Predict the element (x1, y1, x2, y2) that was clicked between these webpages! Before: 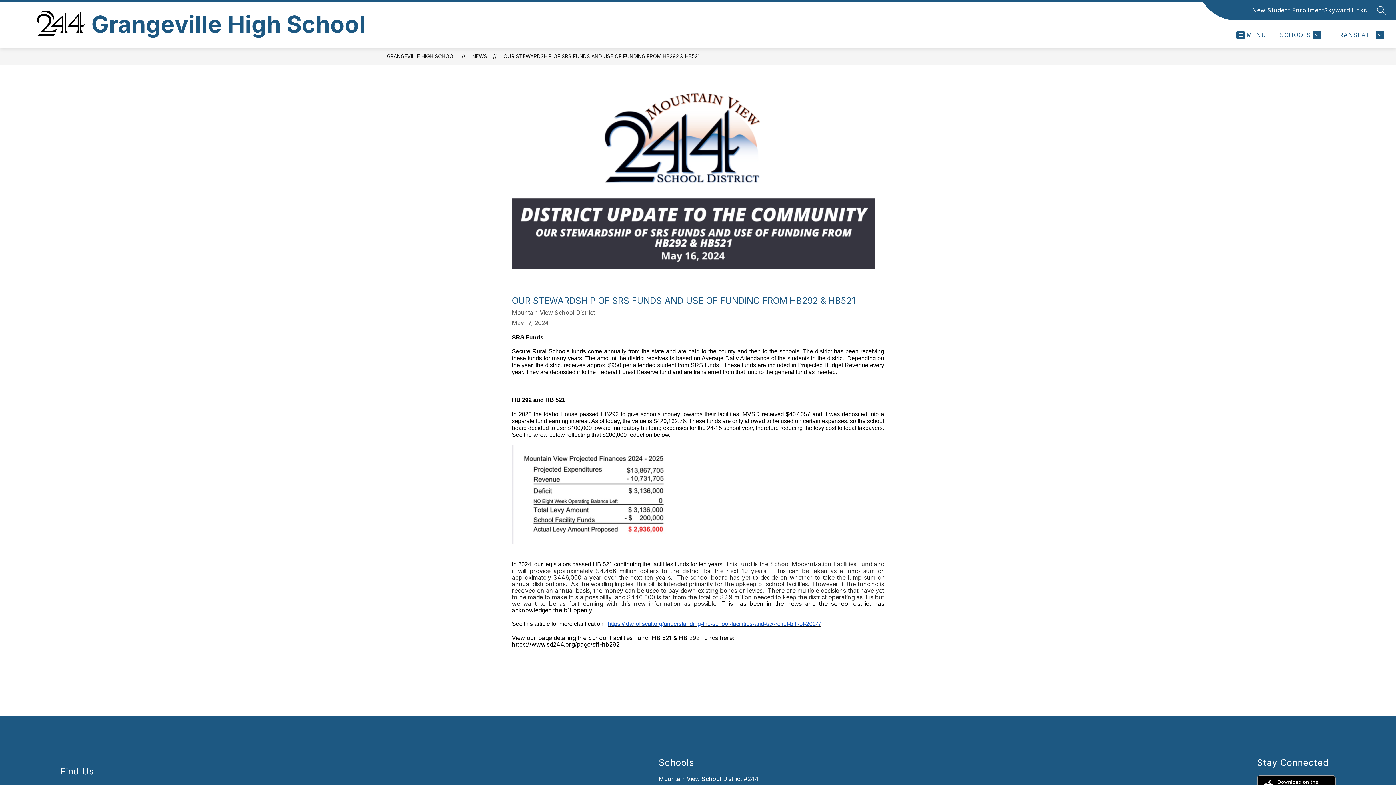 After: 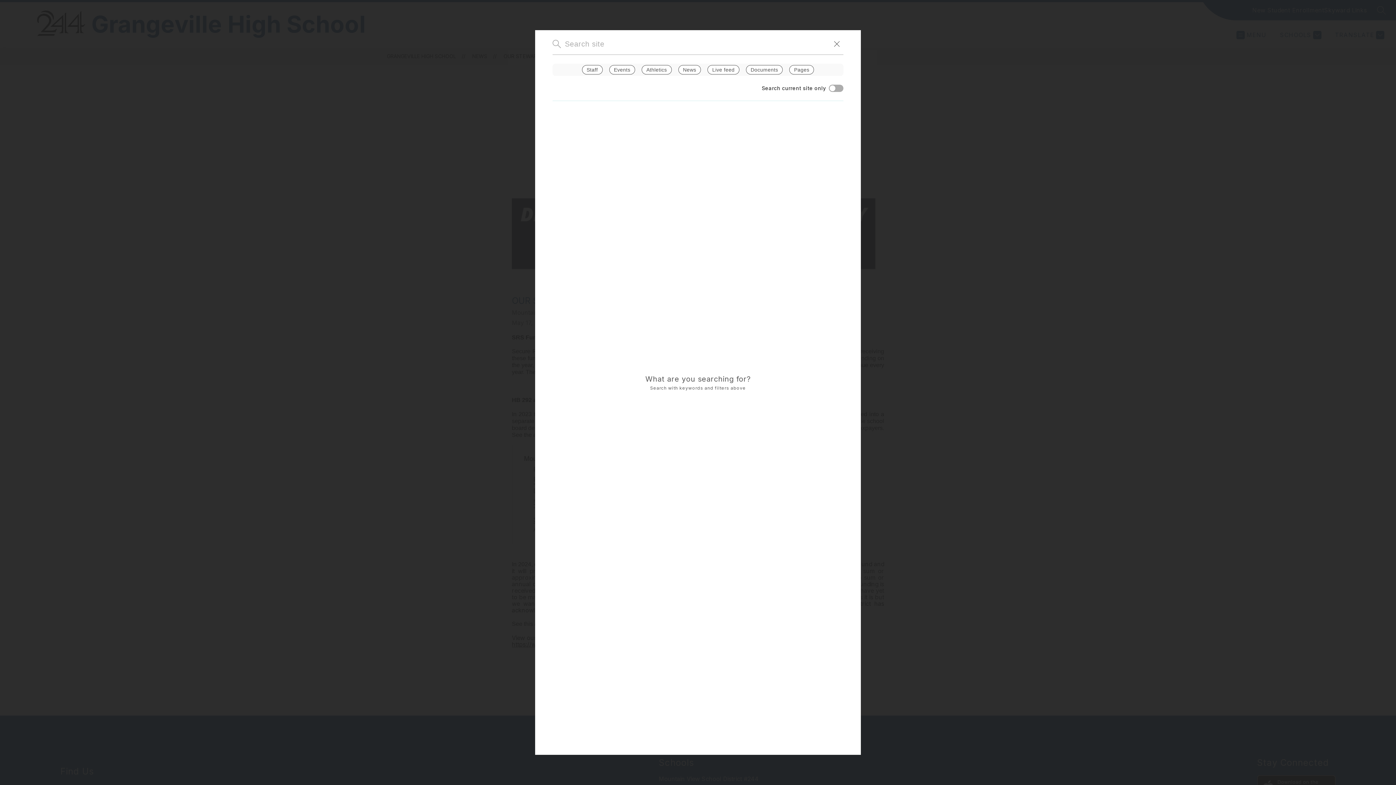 Action: label: SEARCH SITE bbox: (1377, 5, 1386, 14)